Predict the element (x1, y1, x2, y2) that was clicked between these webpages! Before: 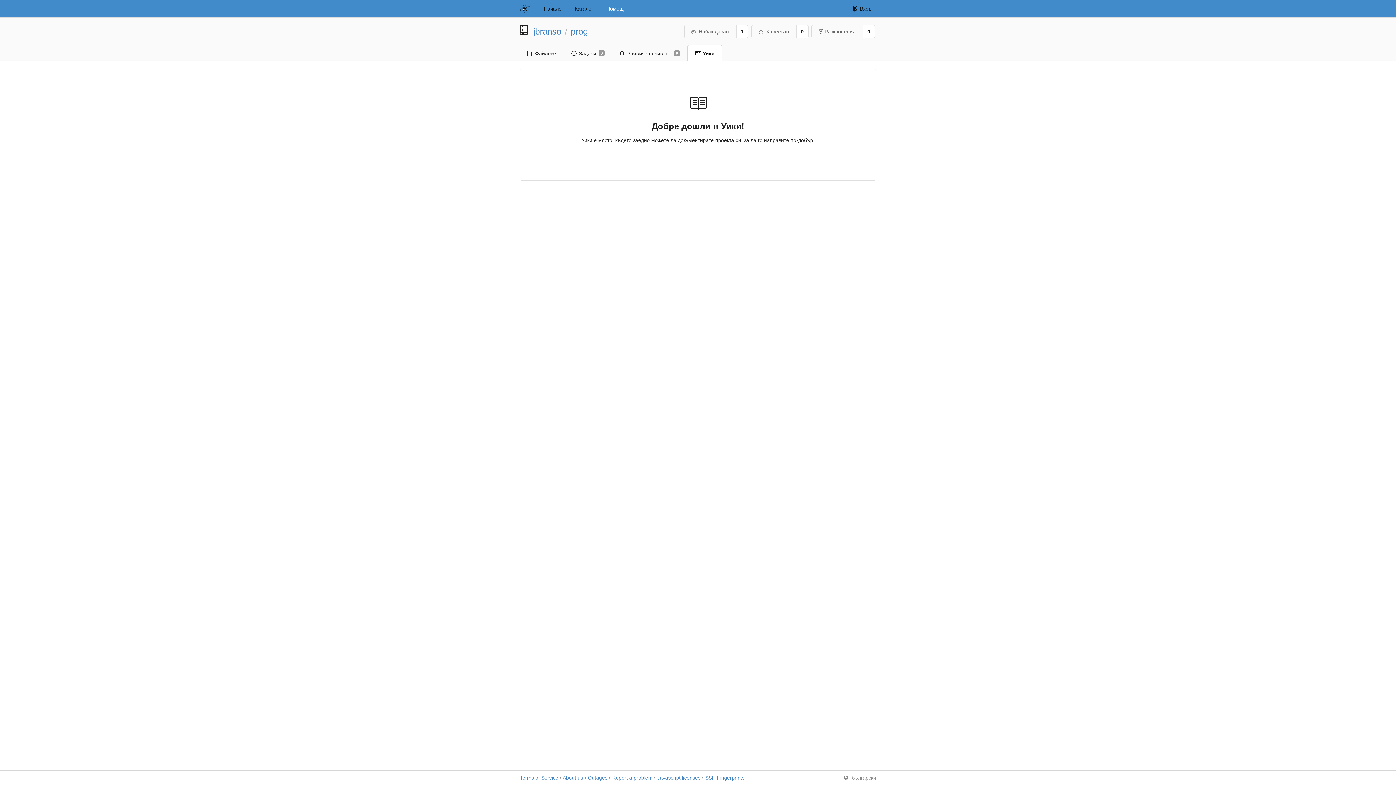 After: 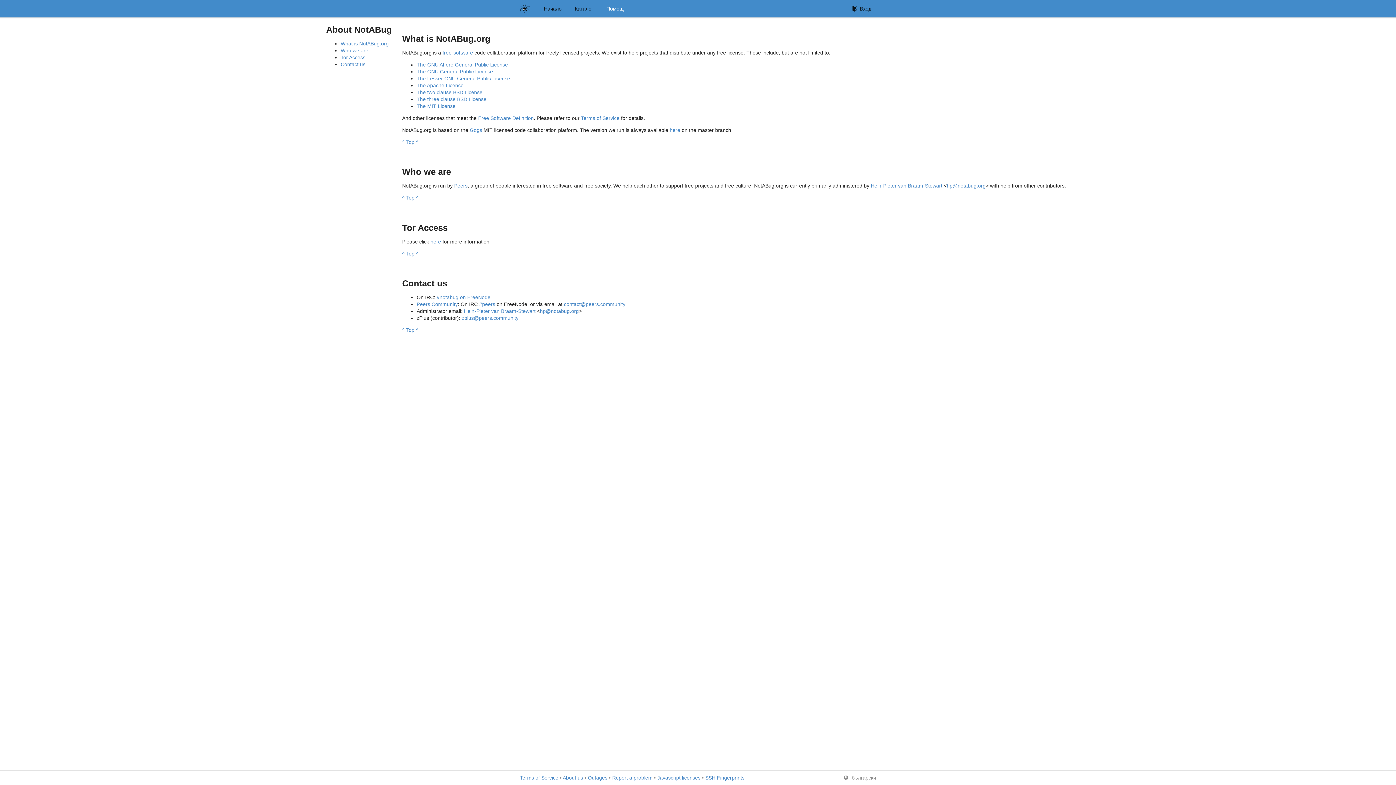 Action: label: About us bbox: (562, 775, 583, 781)